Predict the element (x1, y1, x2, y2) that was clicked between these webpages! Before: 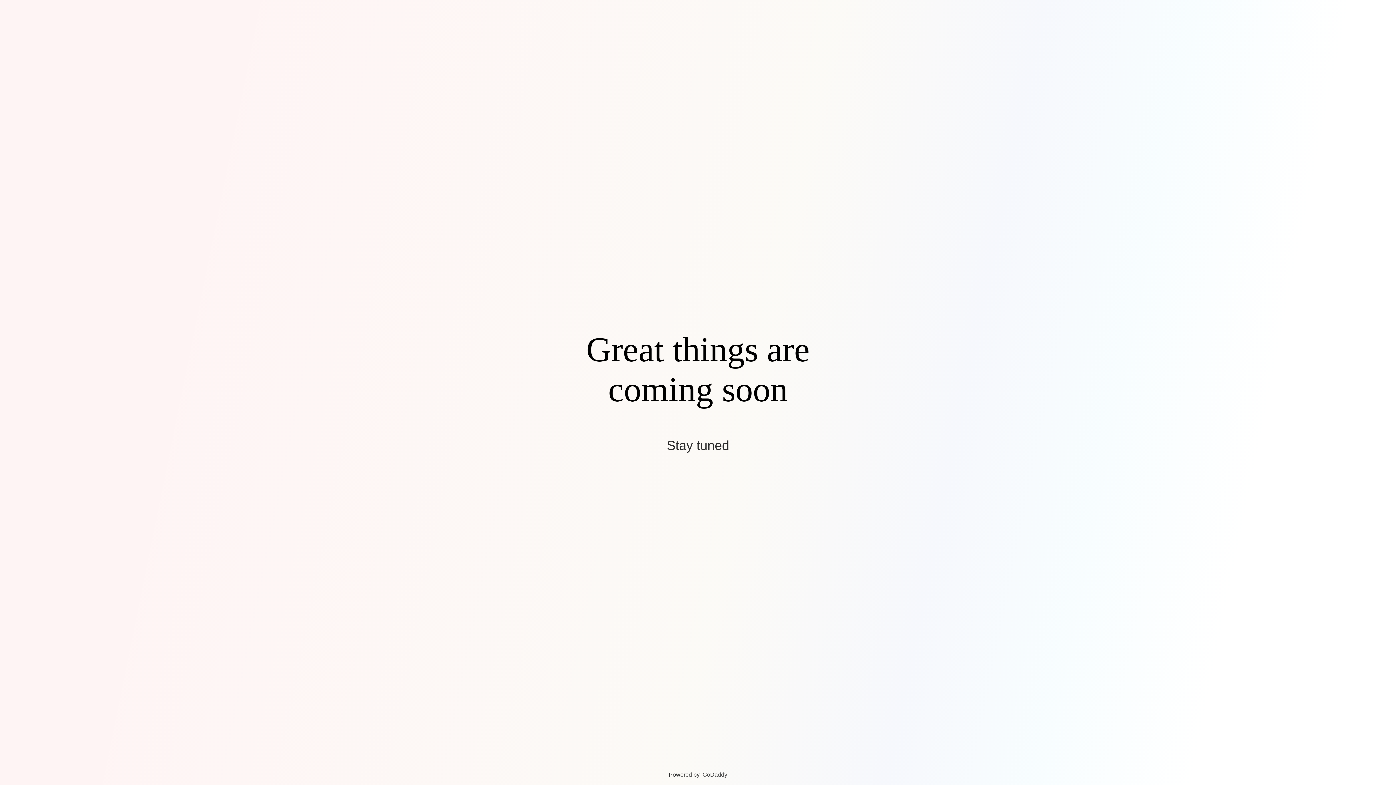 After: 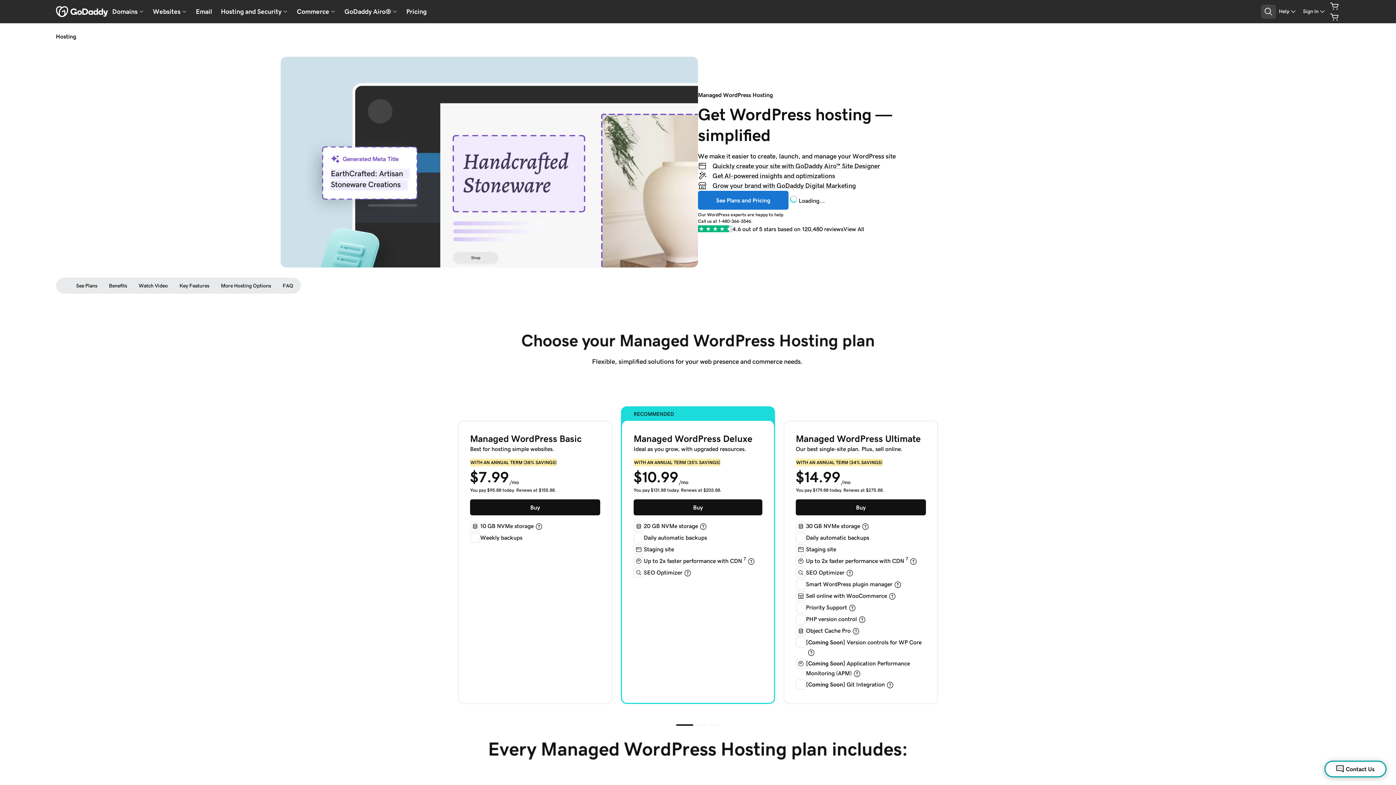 Action: label: GoDaddy bbox: (702, 772, 727, 778)